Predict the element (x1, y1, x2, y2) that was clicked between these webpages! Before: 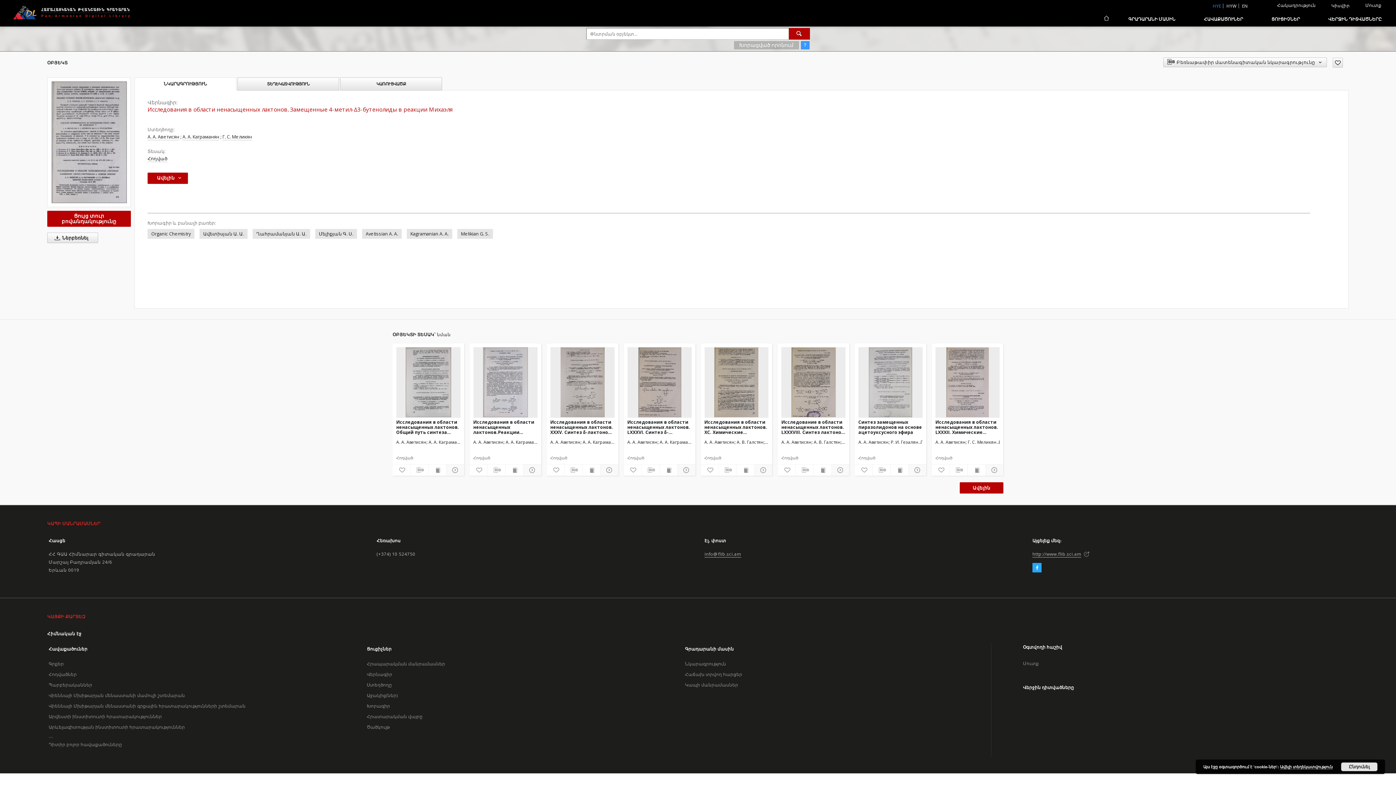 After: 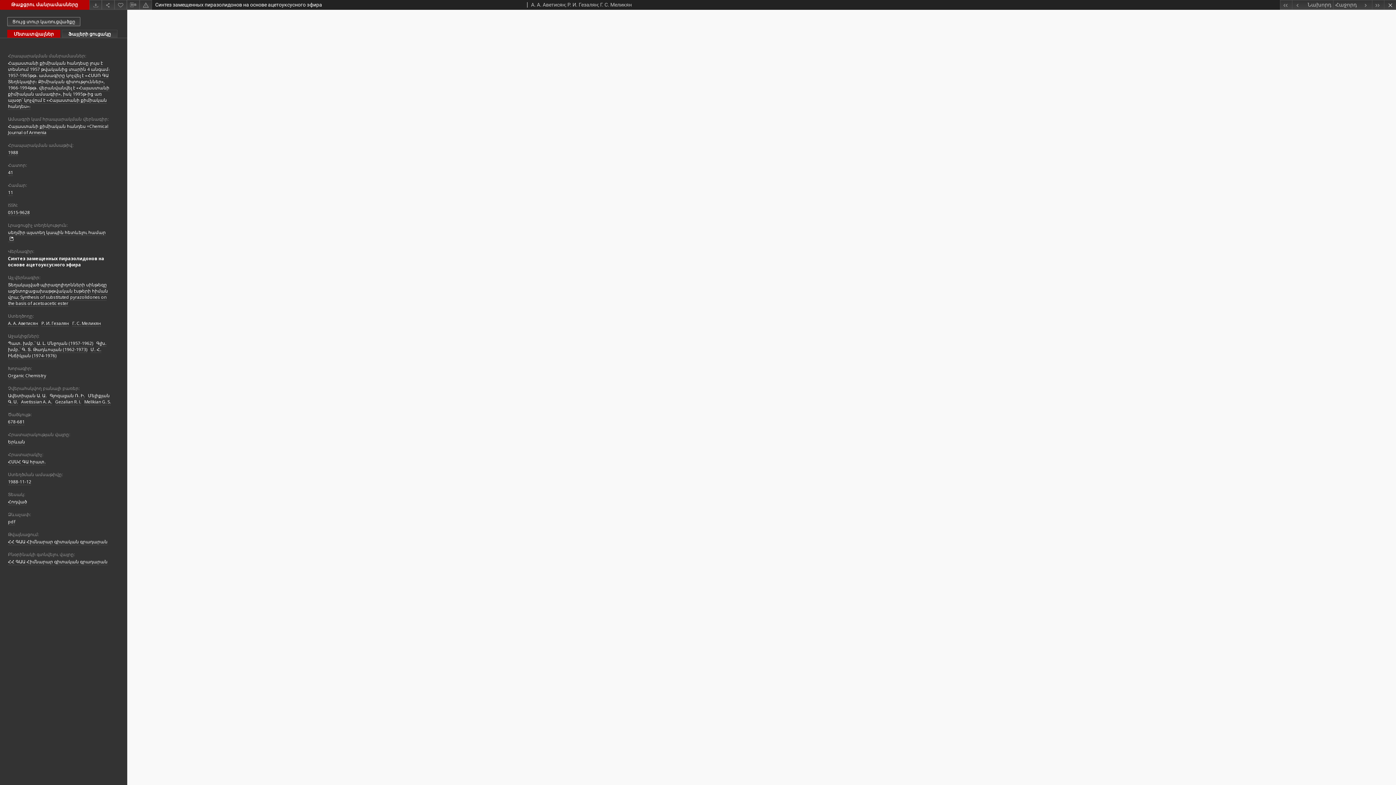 Action: bbox: (890, 465, 908, 474) label: Ցույց տուր տպագրության բովանդակությունը